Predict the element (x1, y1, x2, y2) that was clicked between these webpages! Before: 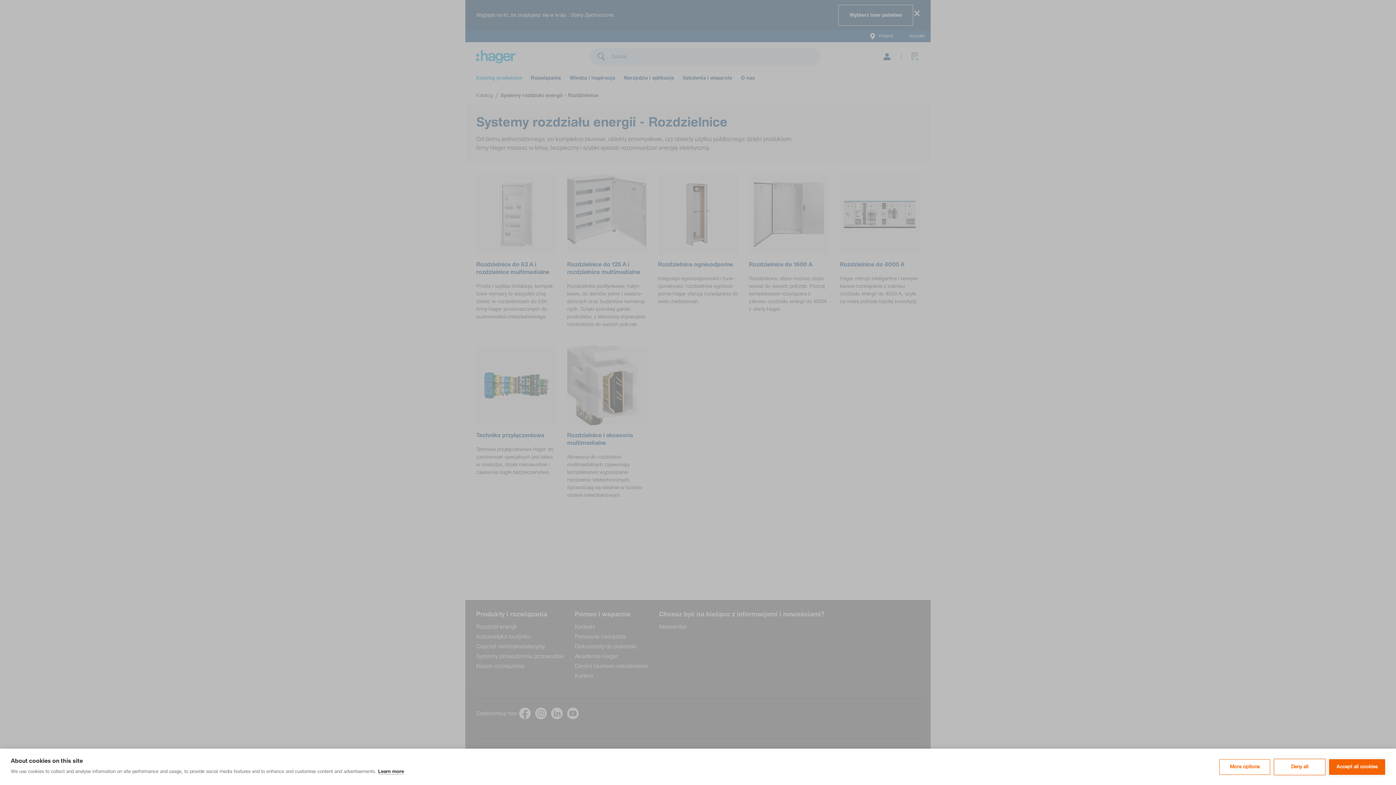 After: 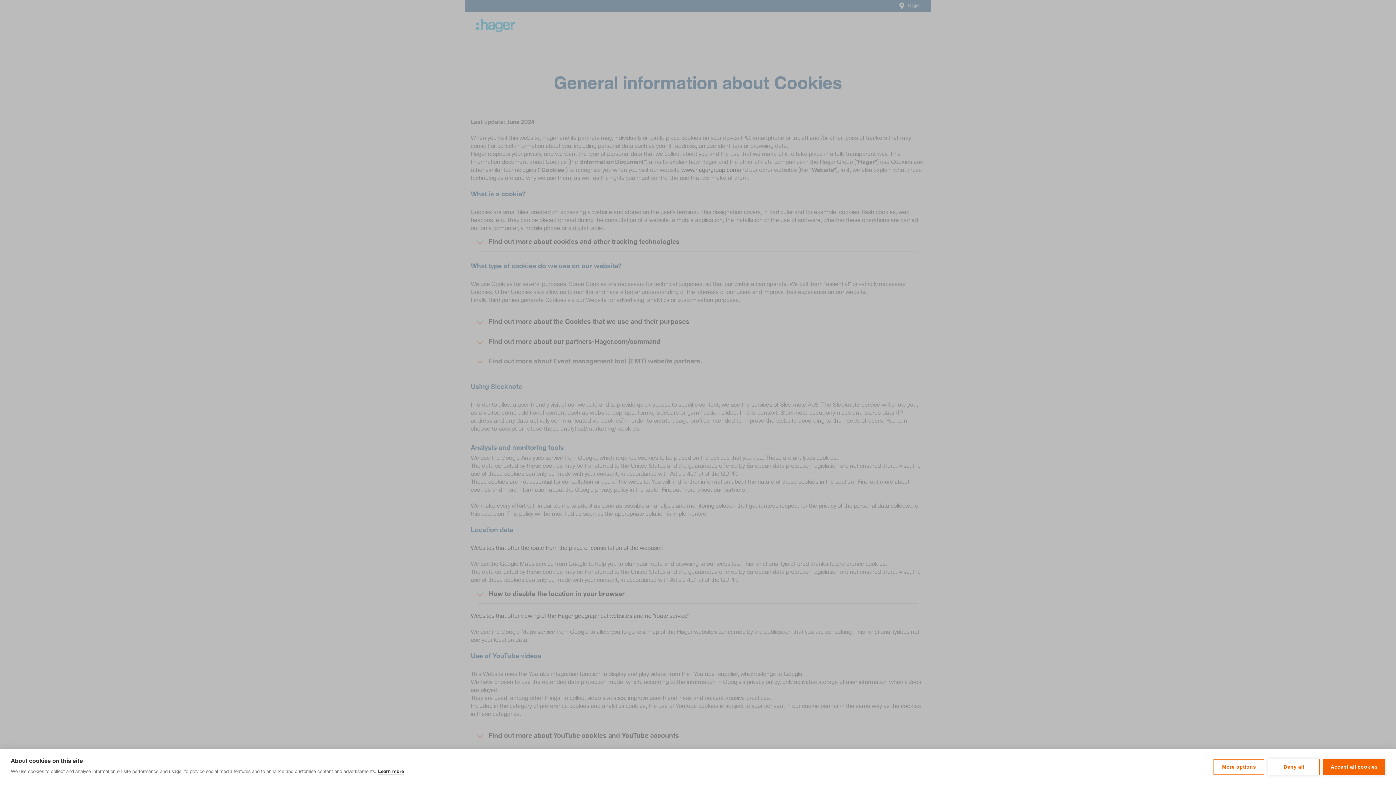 Action: bbox: (378, 769, 404, 774) label: Learn more